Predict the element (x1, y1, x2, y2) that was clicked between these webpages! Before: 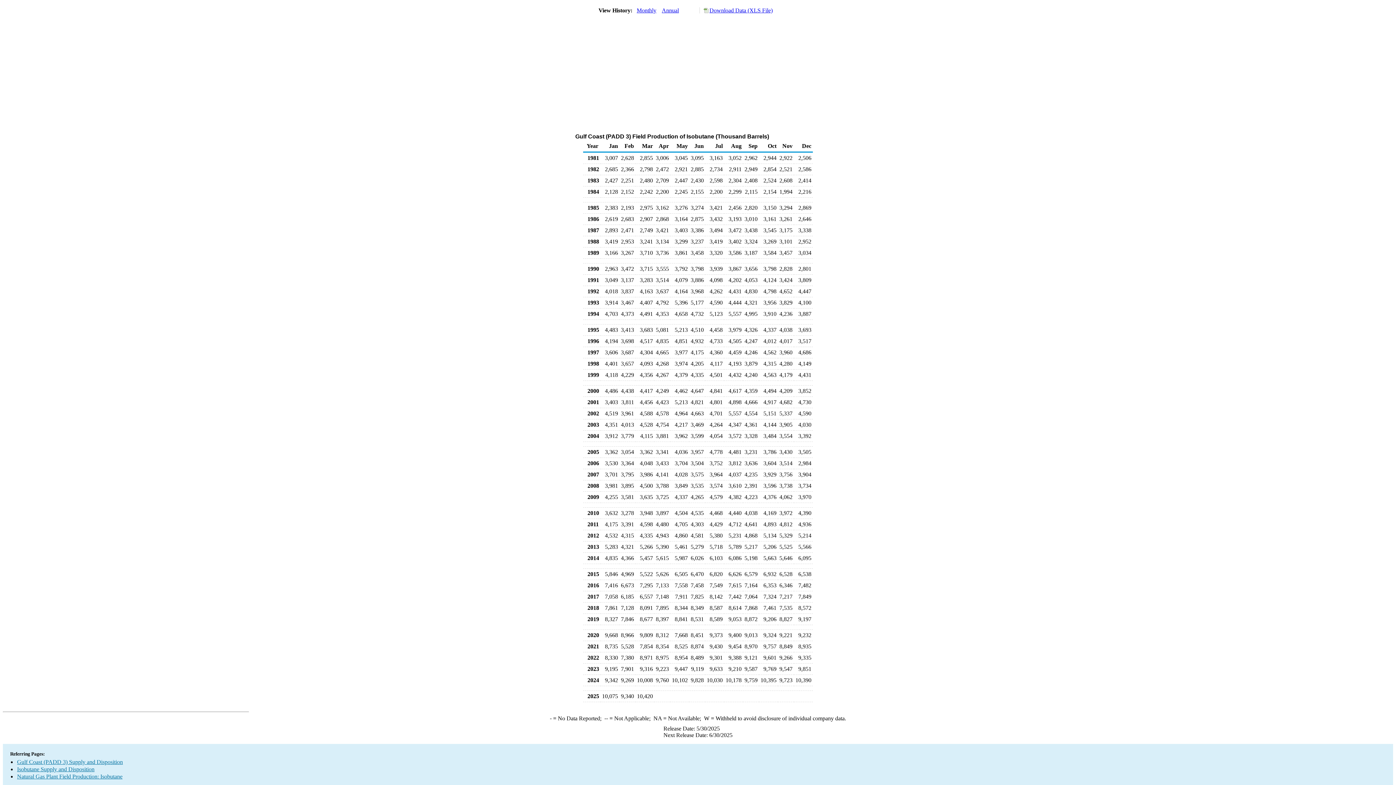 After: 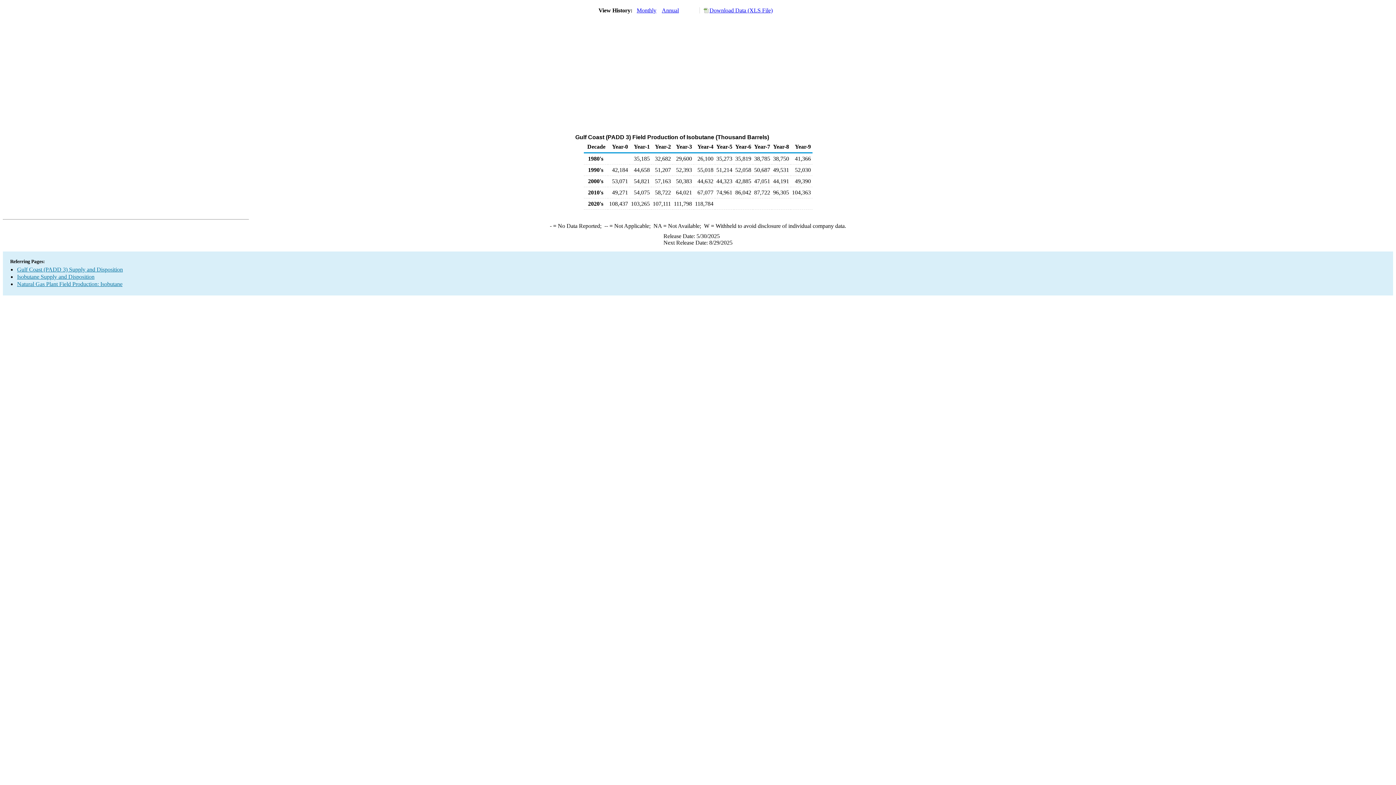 Action: bbox: (662, 7, 679, 13) label: Annual